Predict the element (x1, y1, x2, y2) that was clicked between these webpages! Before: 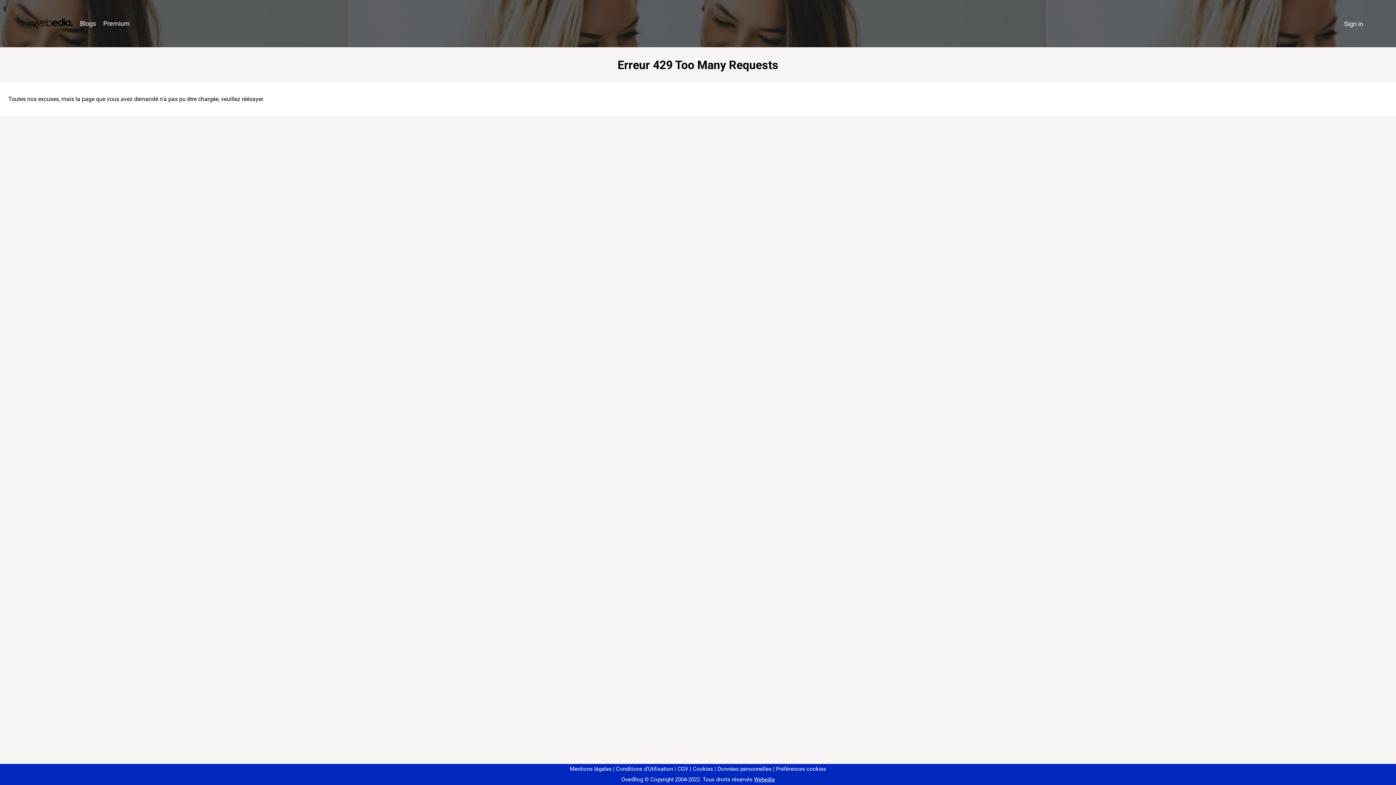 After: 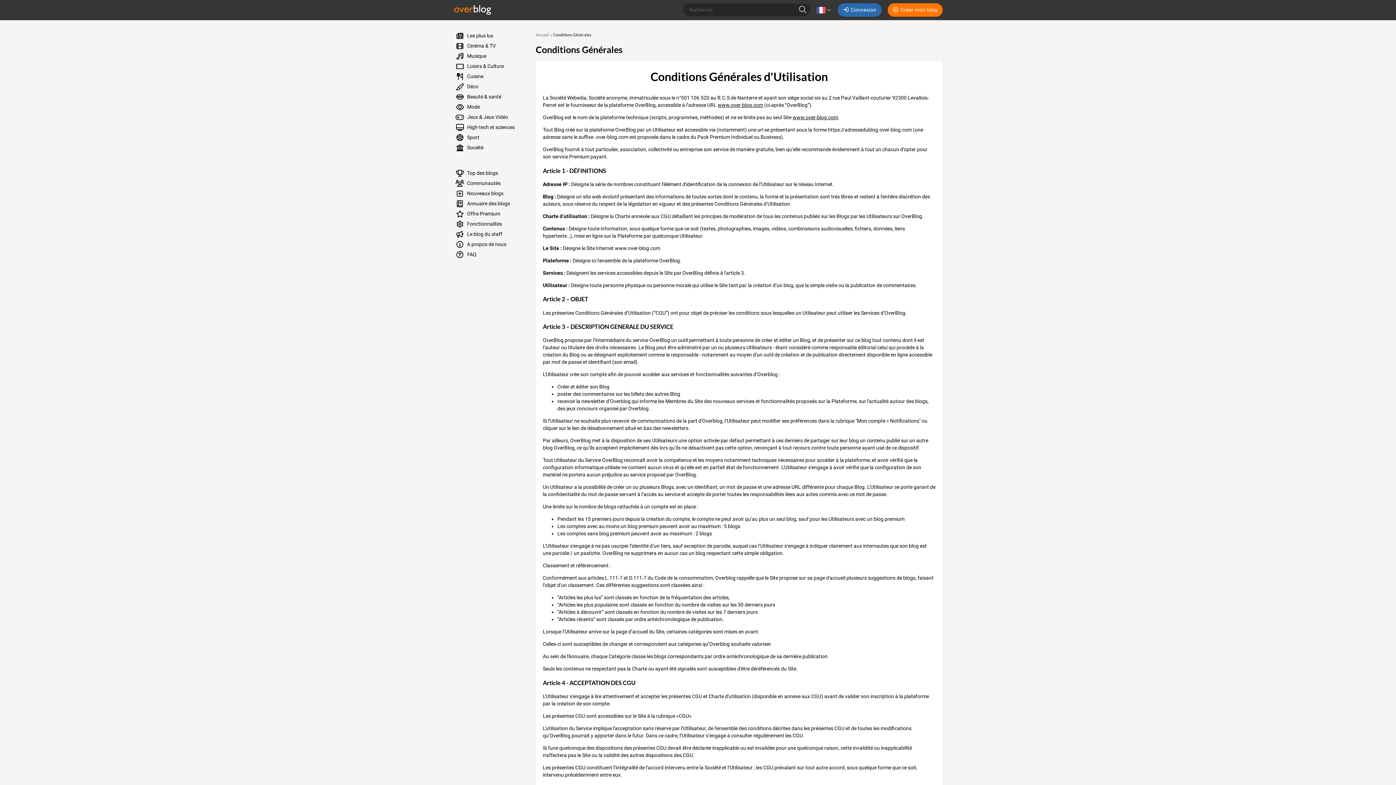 Action: label: Conditions d'Utilisation bbox: (613, 766, 673, 772)